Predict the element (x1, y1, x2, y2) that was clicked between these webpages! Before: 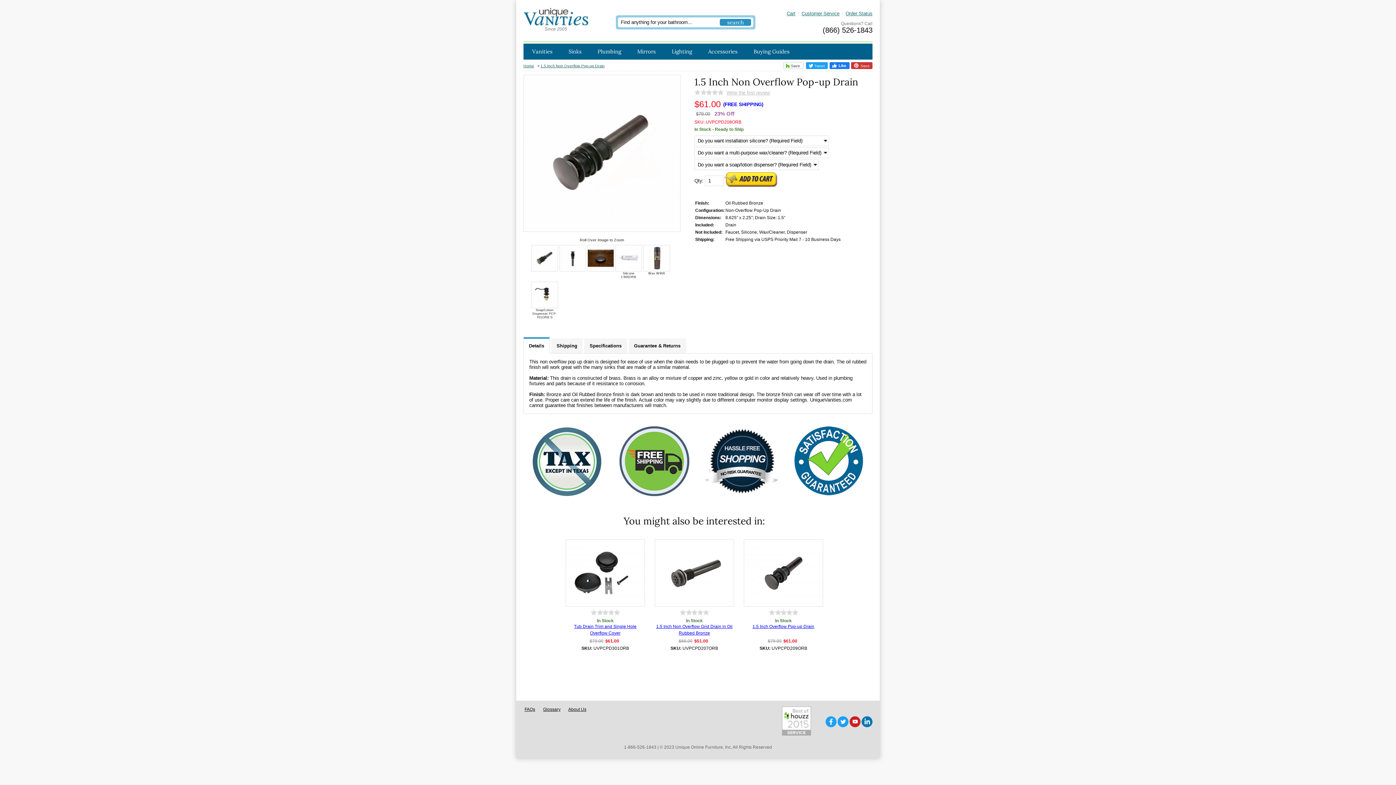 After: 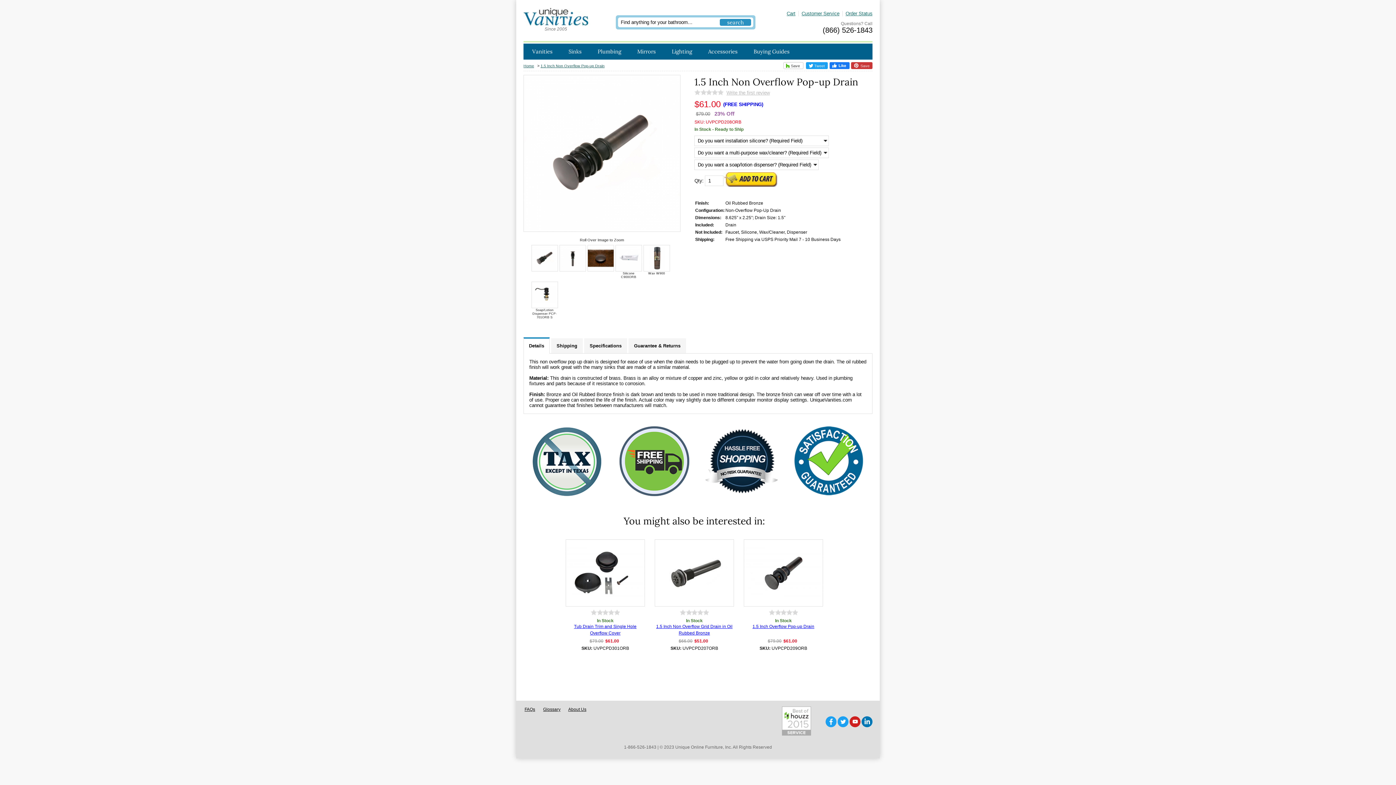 Action: bbox: (851, 62, 872, 69) label:  Save